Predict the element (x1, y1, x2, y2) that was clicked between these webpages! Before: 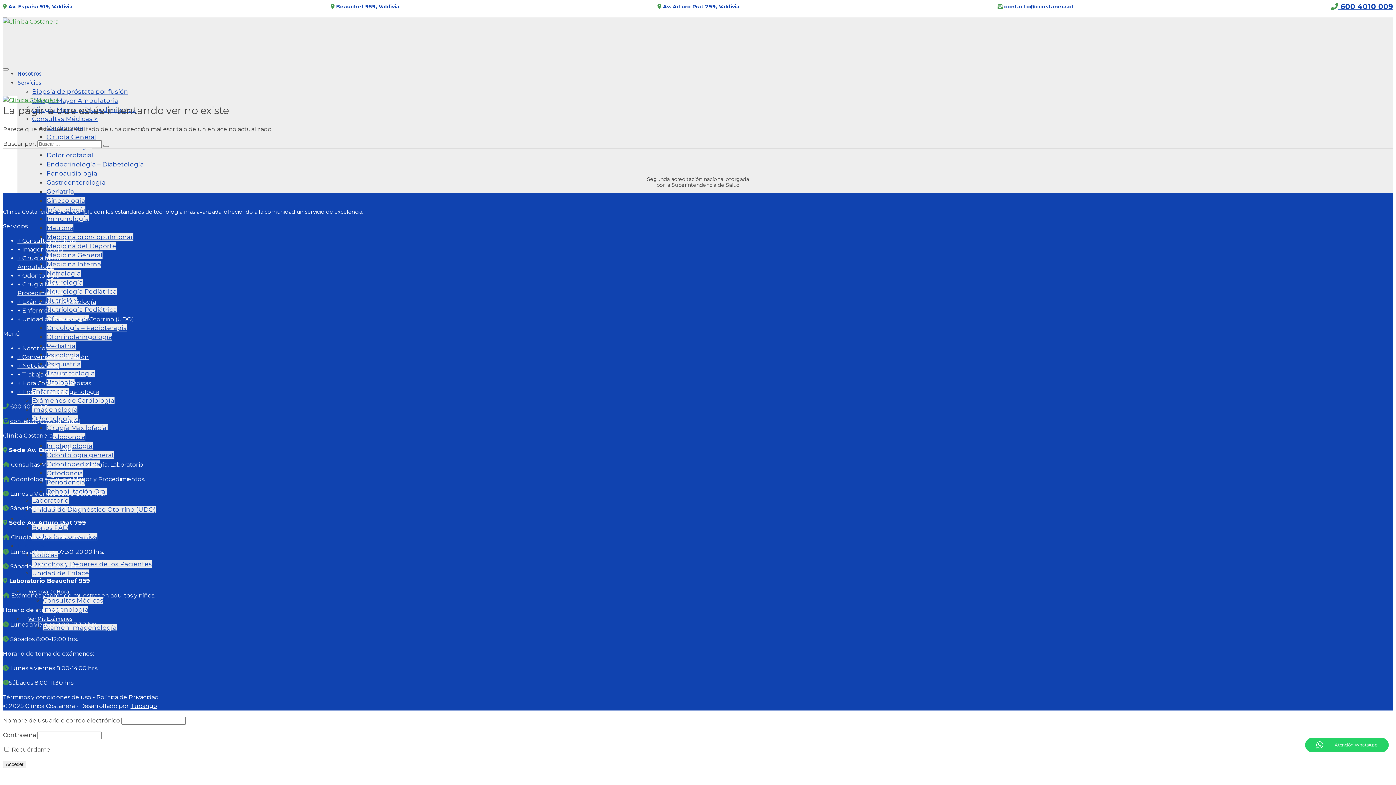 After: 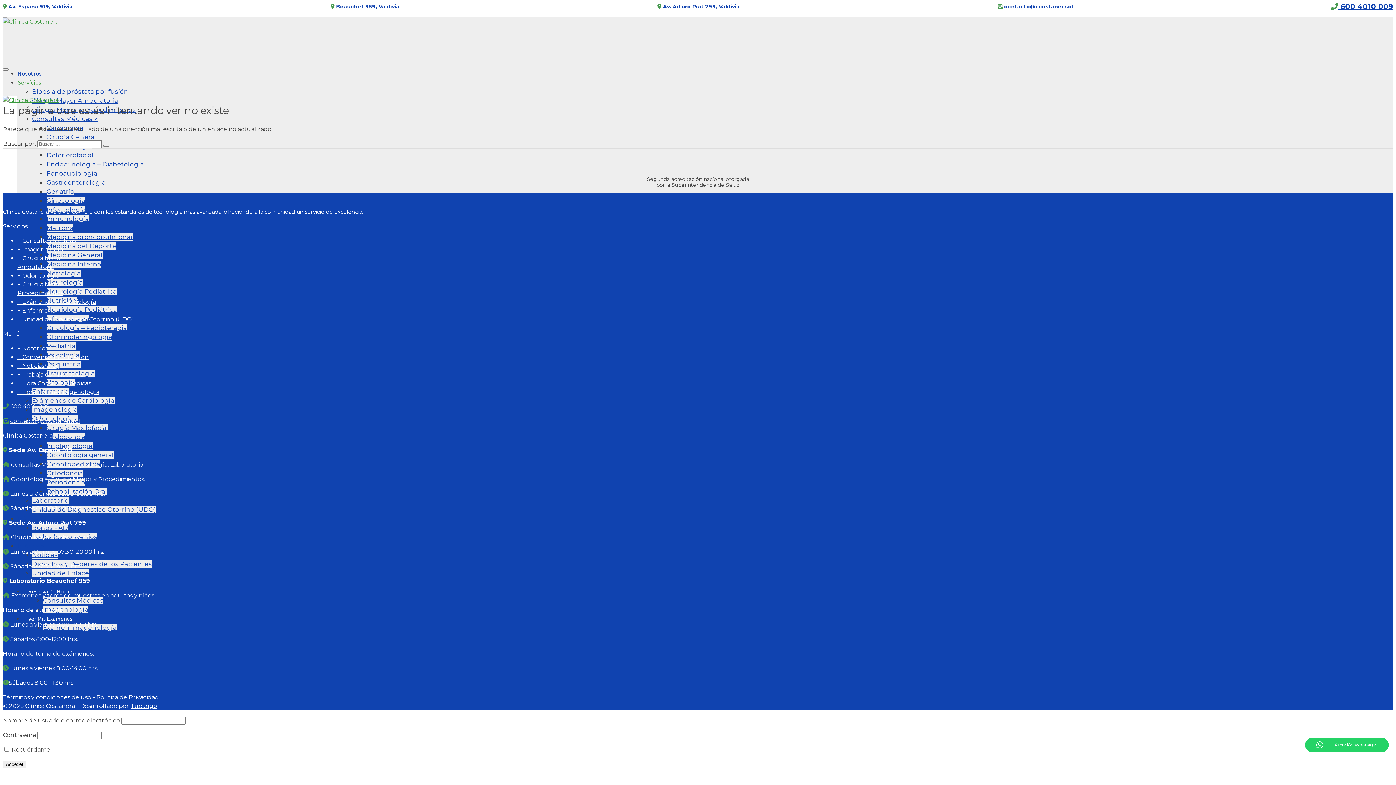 Action: bbox: (17, 78, 41, 86) label: Servicios